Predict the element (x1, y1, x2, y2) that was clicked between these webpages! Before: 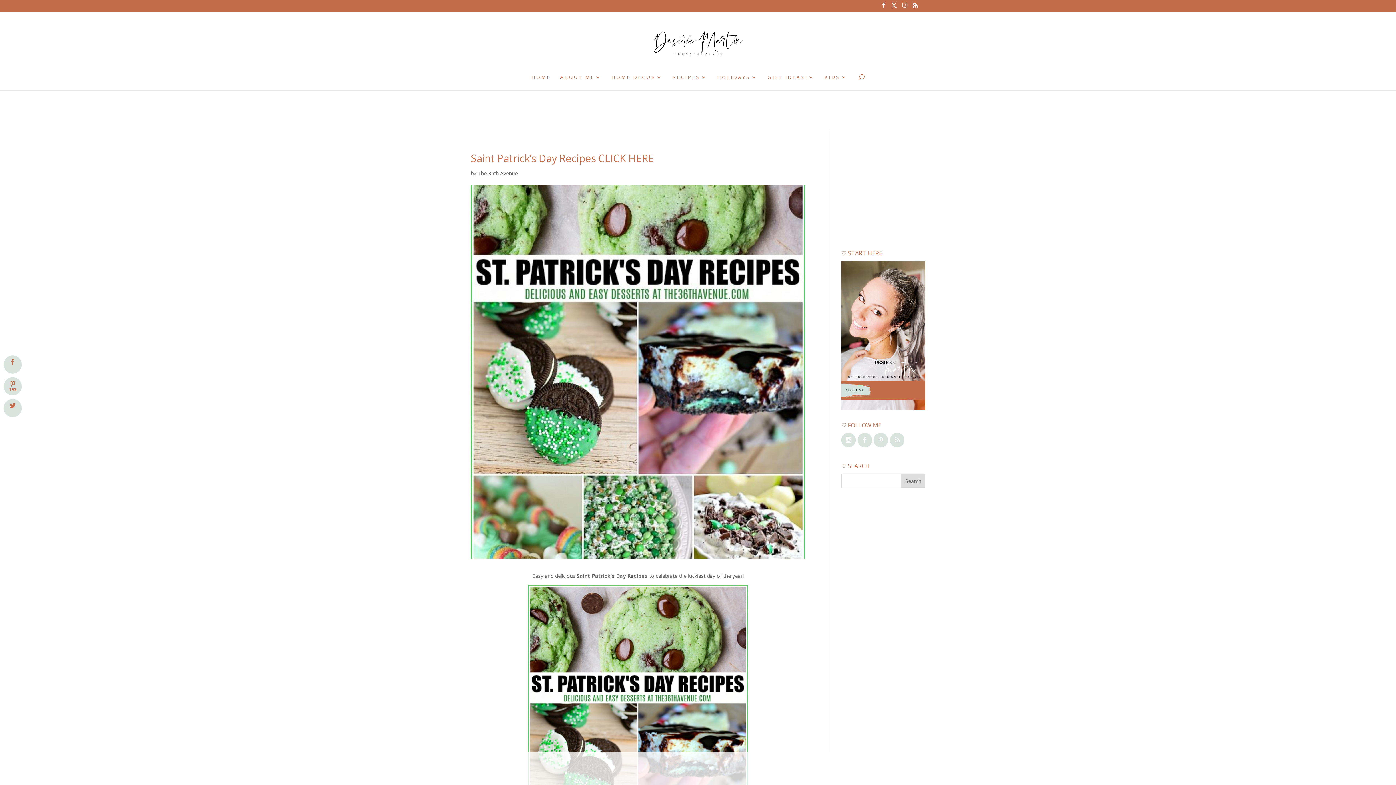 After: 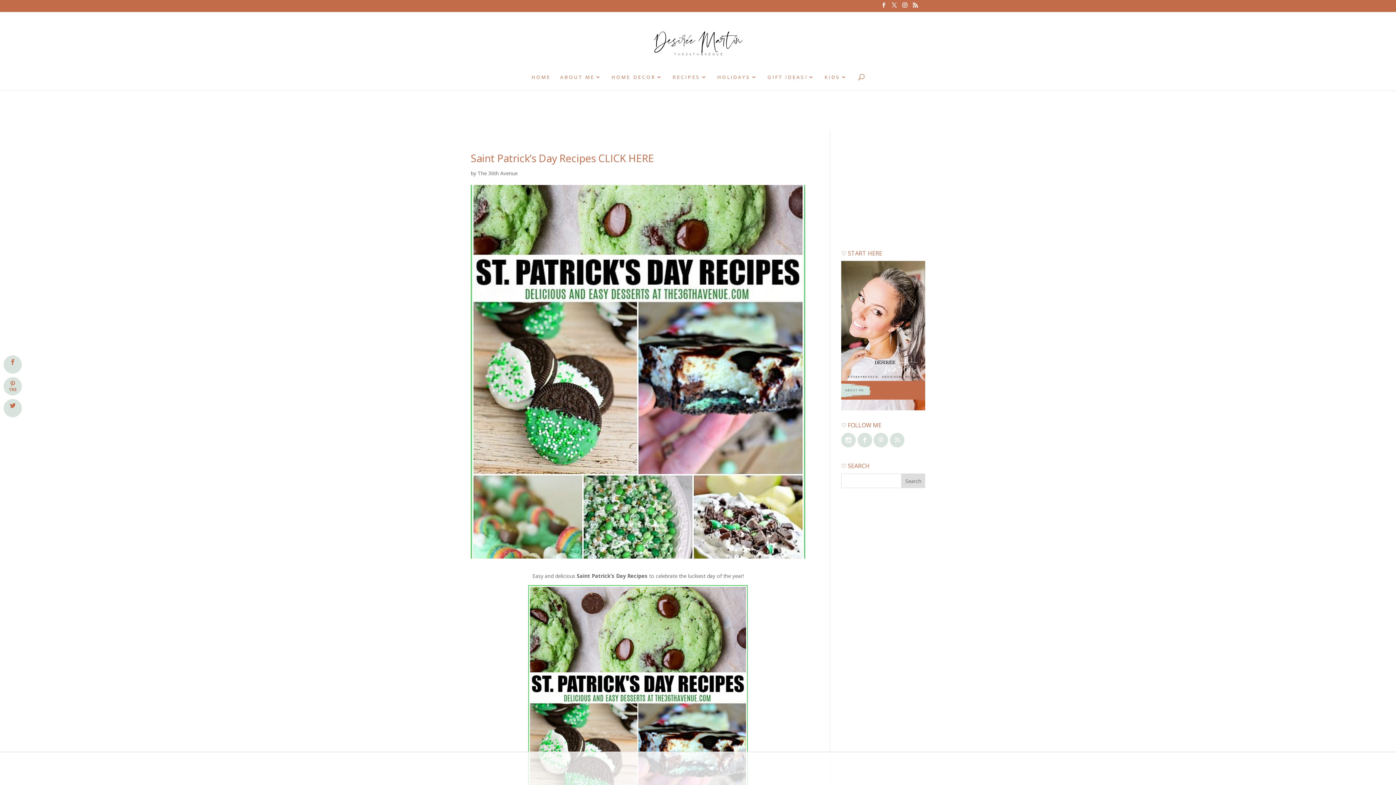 Action: bbox: (890, 432, 904, 447)